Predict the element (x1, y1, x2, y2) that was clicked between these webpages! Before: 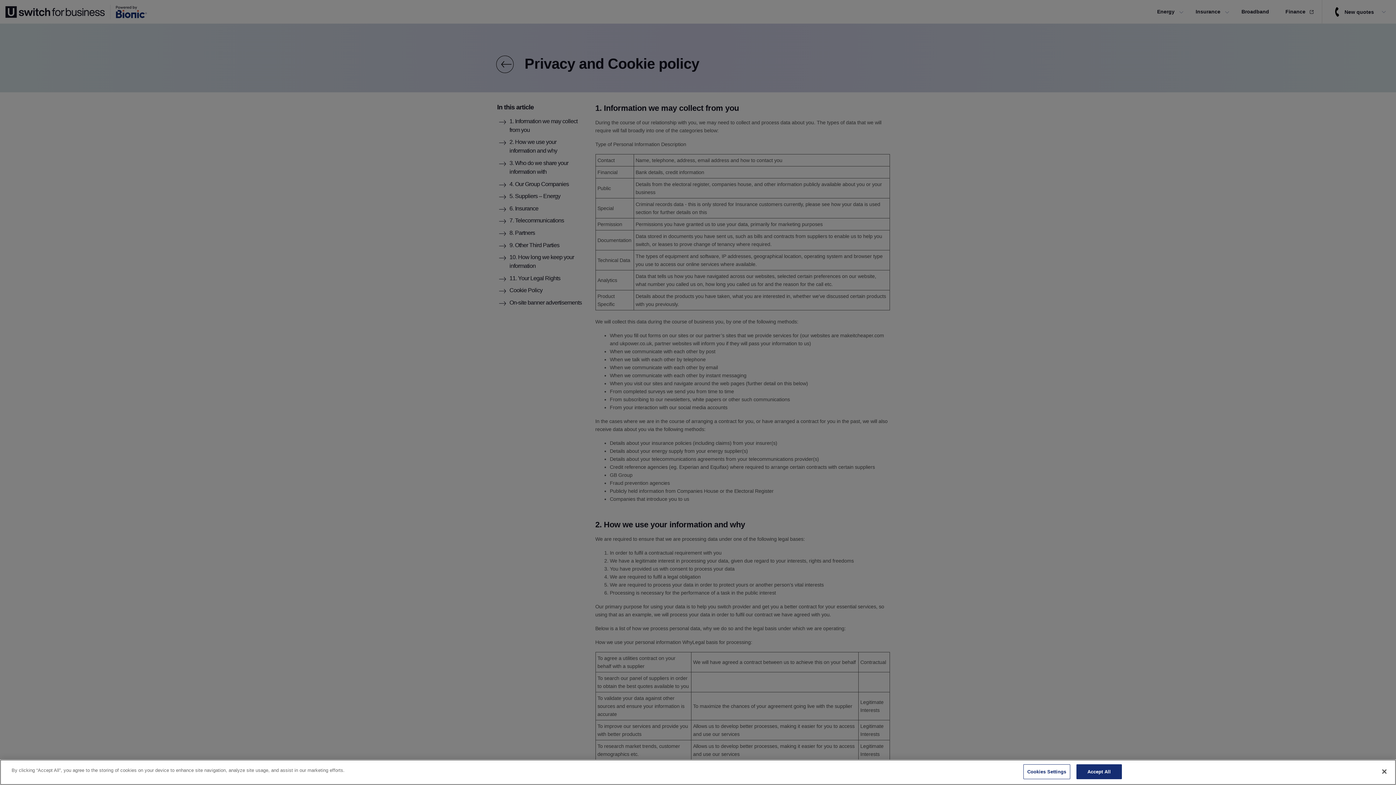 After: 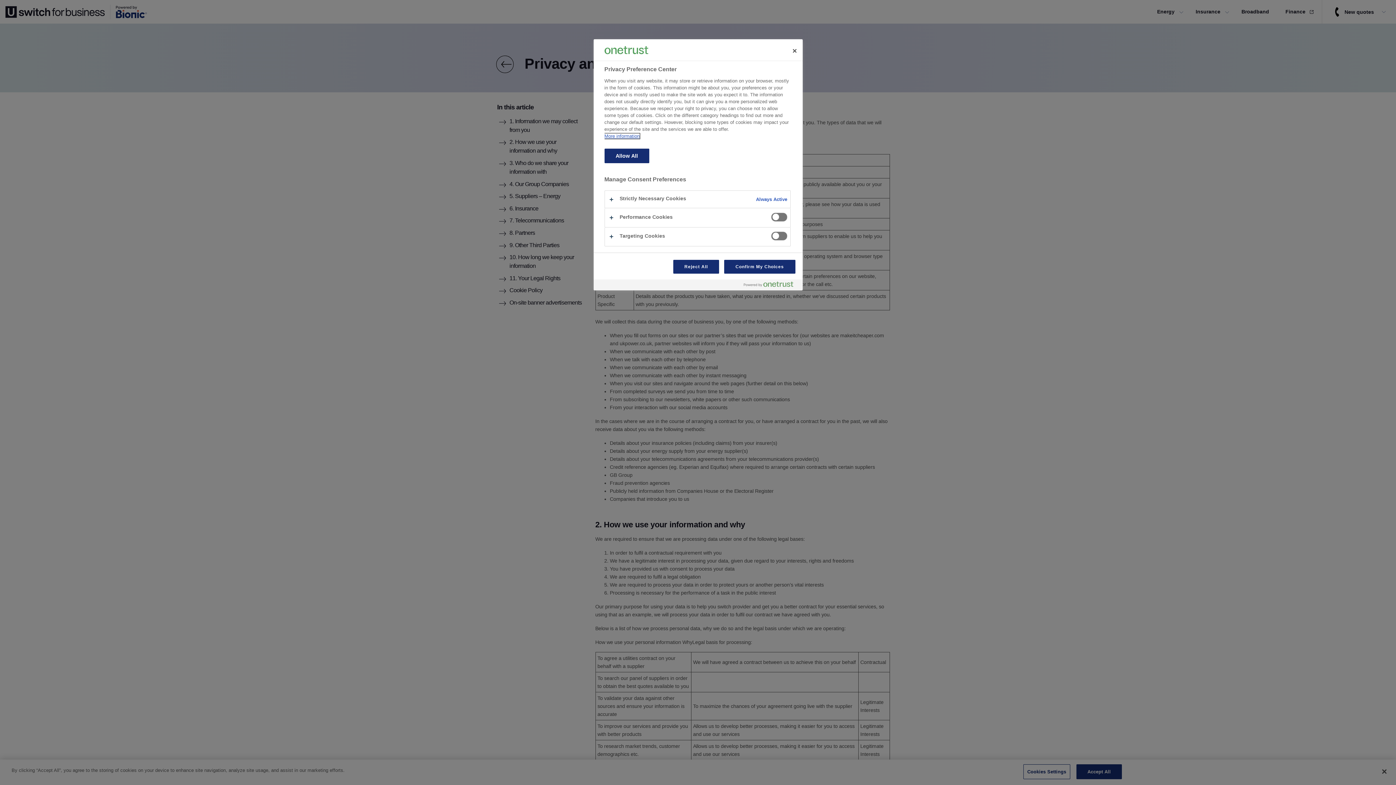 Action: label: Cookies Settings bbox: (1023, 764, 1070, 779)